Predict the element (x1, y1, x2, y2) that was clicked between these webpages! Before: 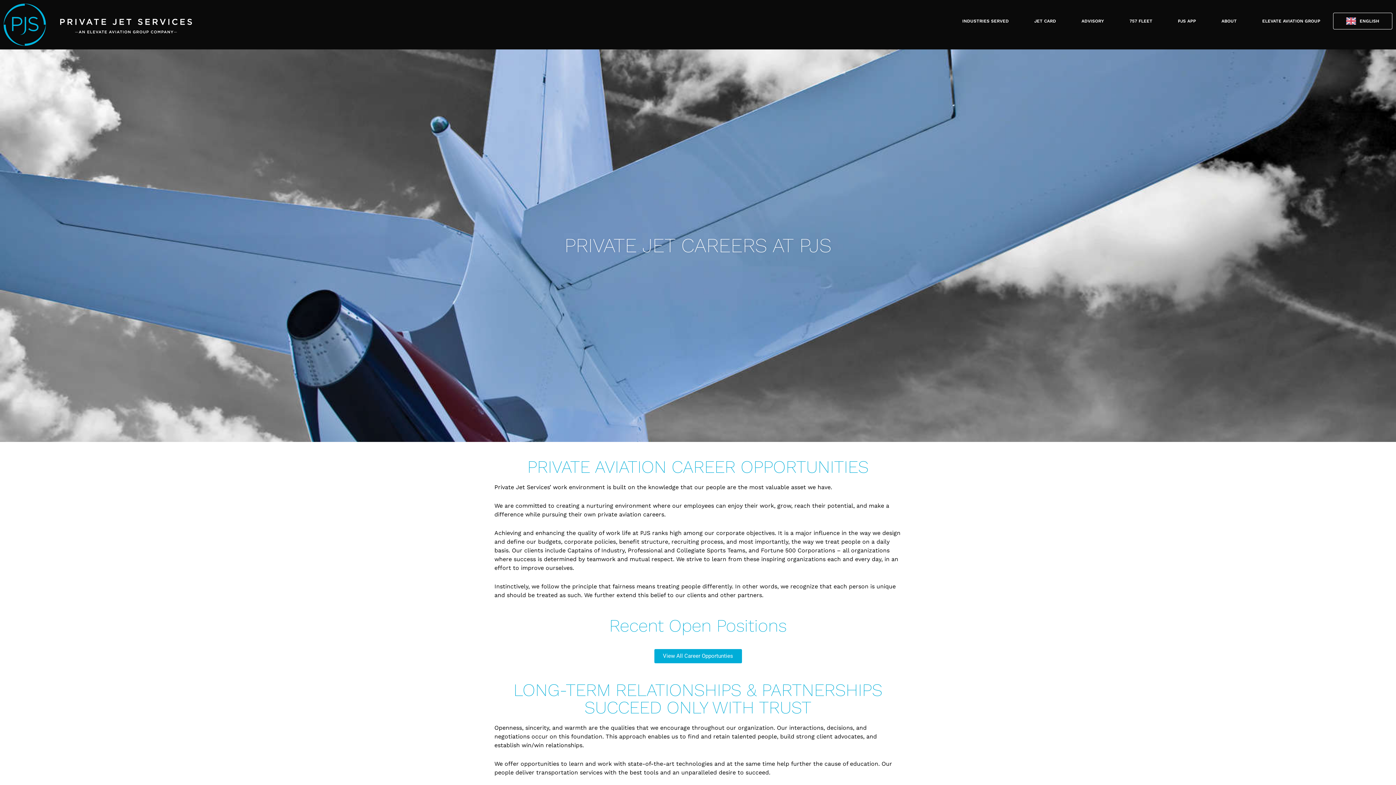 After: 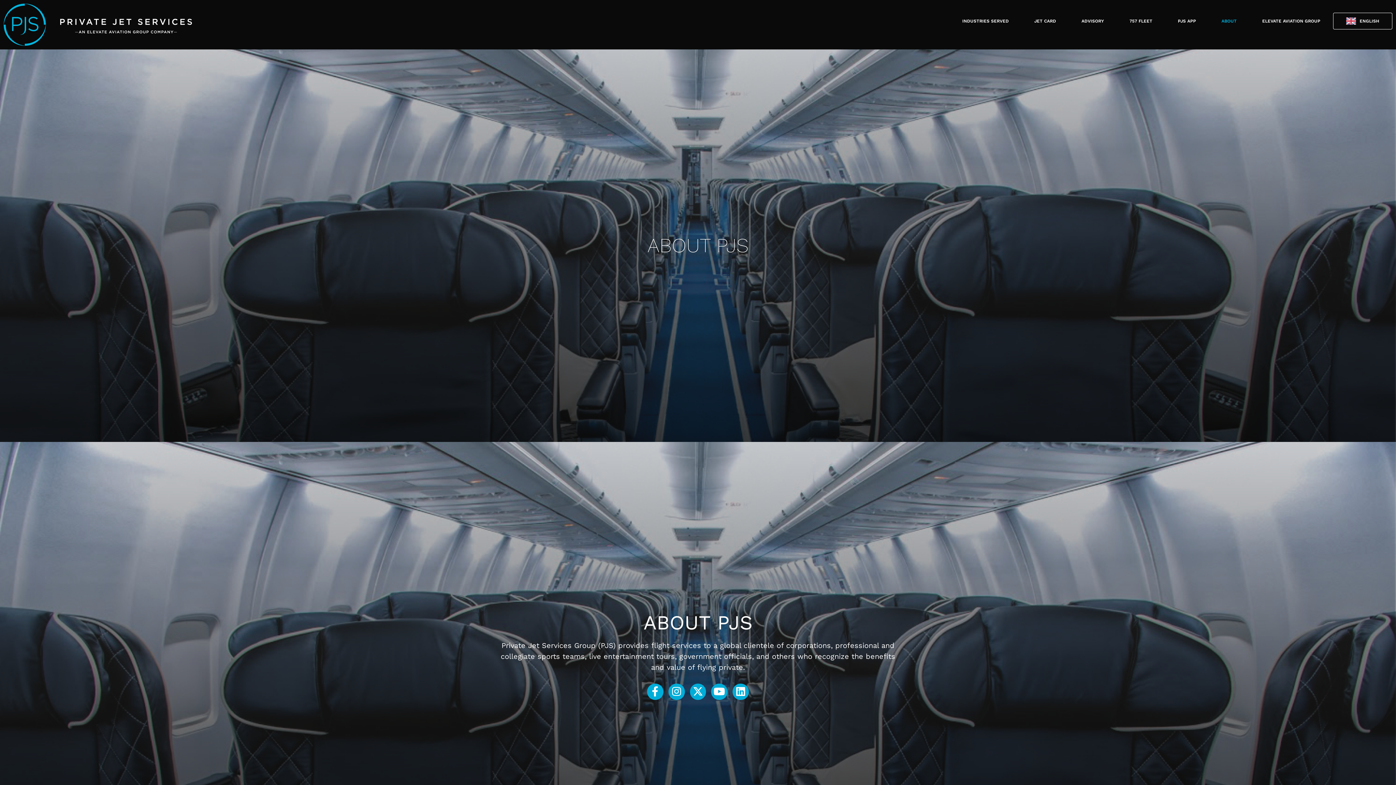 Action: label: ABOUT bbox: (1209, 12, 1249, 29)